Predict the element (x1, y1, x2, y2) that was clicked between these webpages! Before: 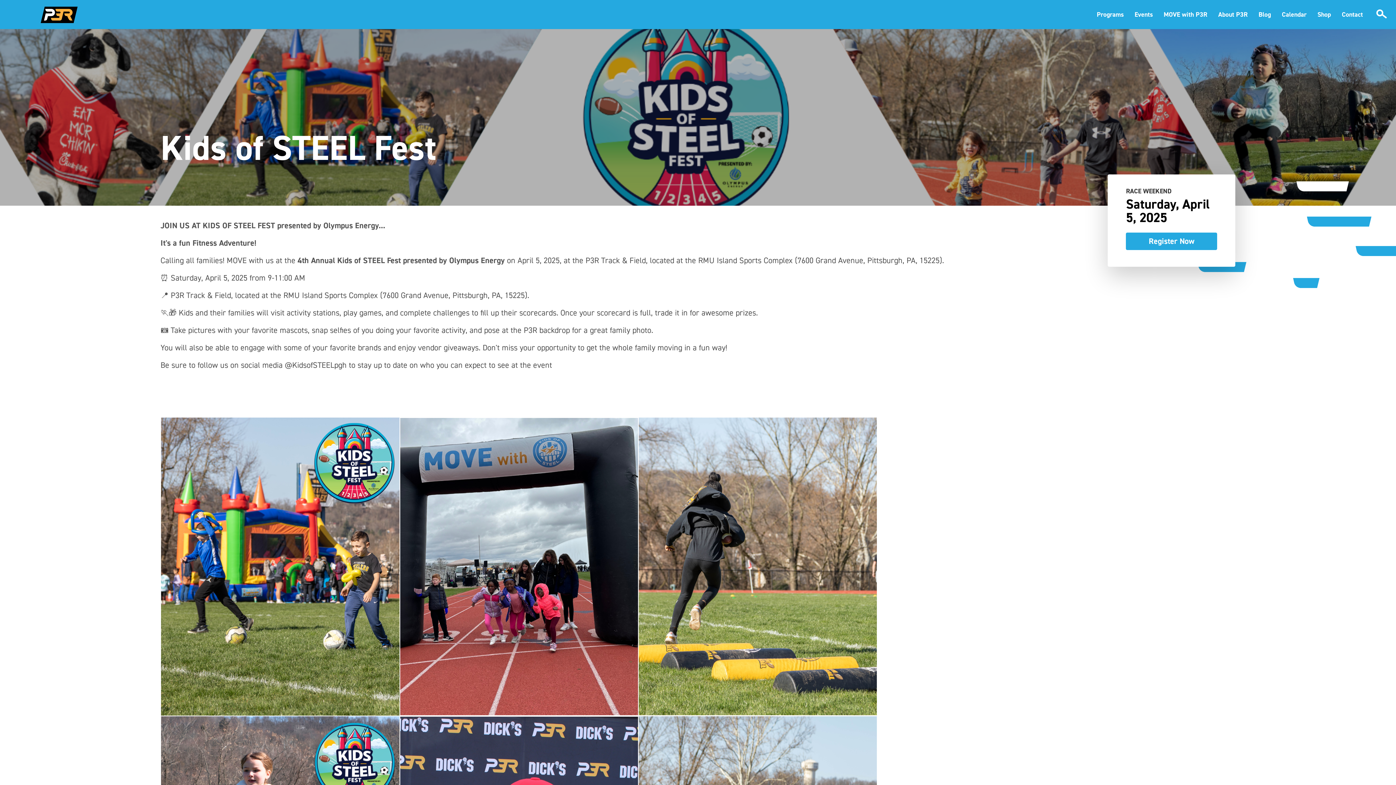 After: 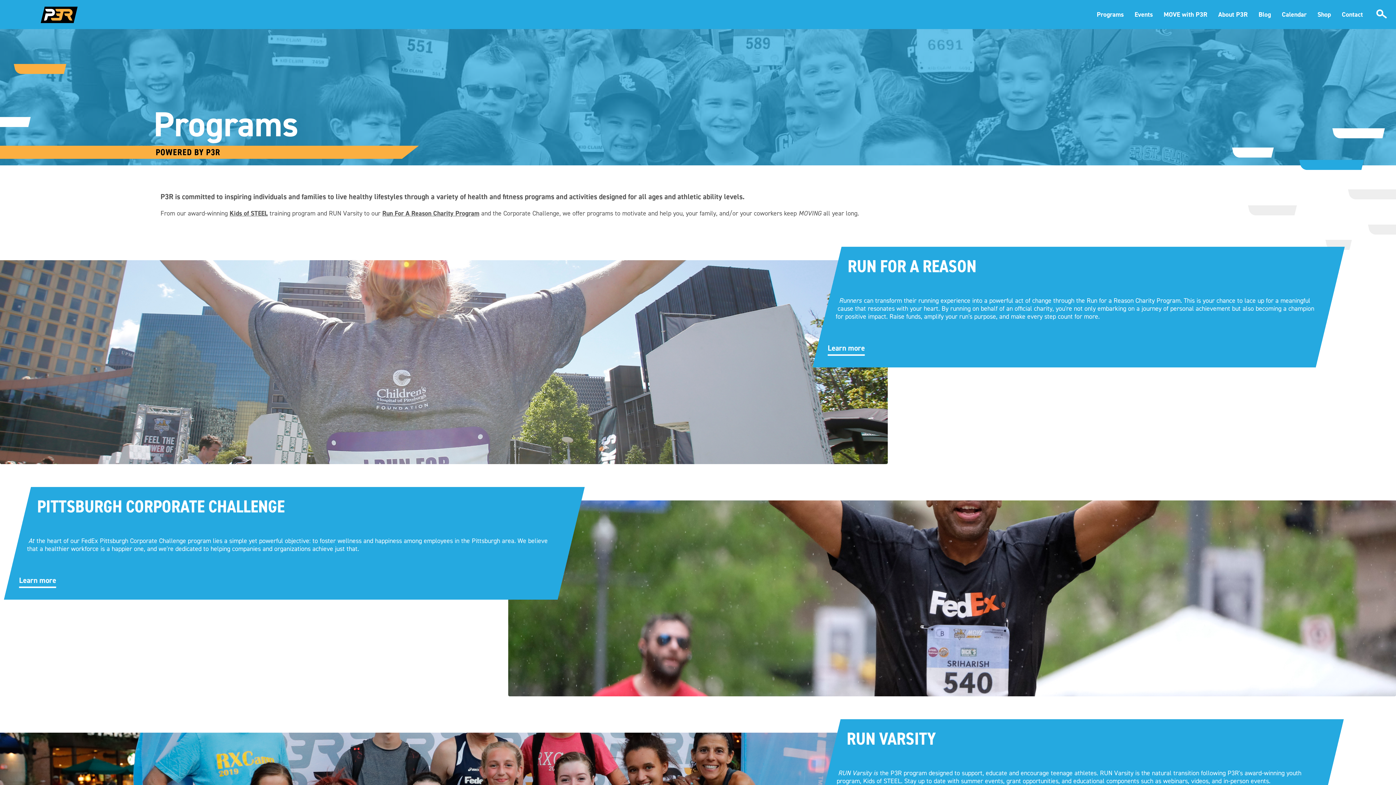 Action: label: Programs bbox: (1091, 5, 1129, 23)